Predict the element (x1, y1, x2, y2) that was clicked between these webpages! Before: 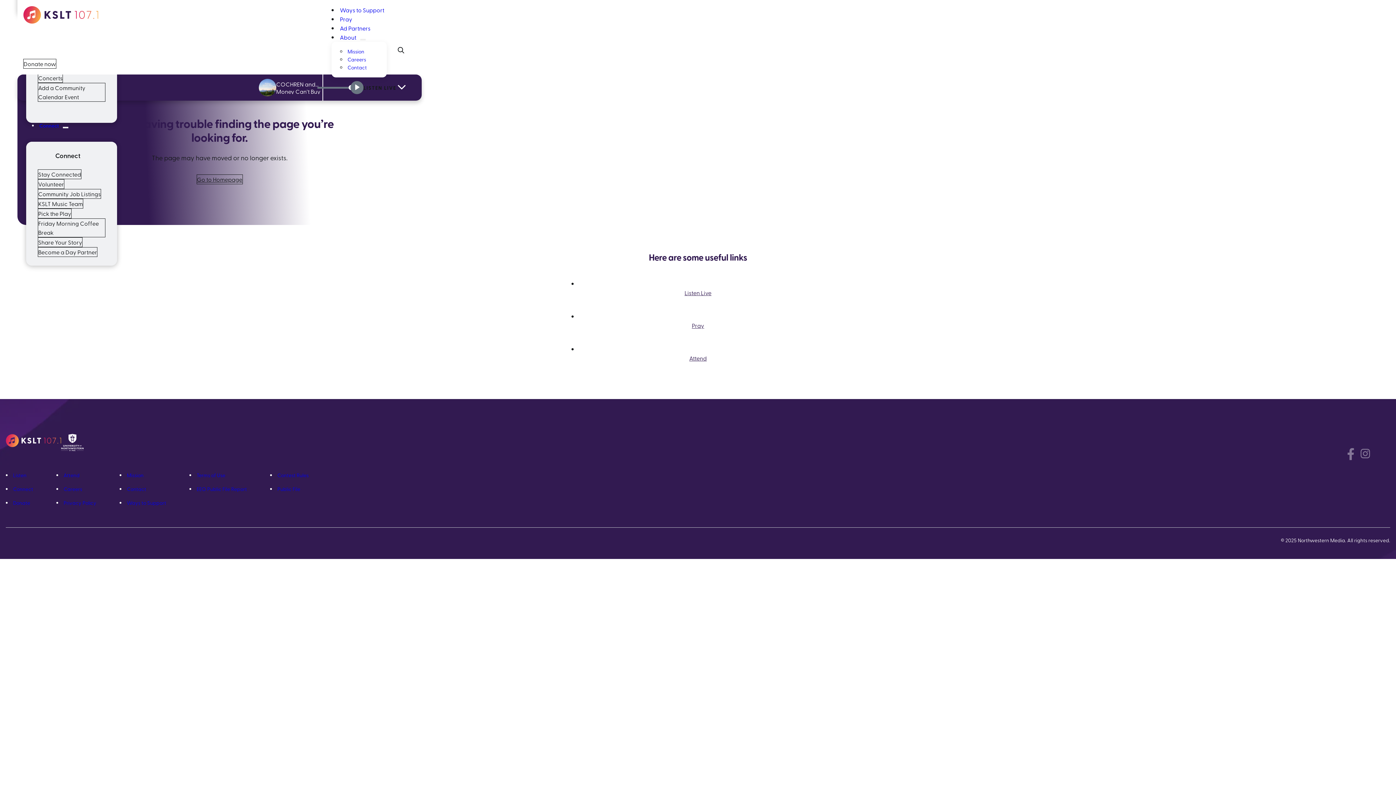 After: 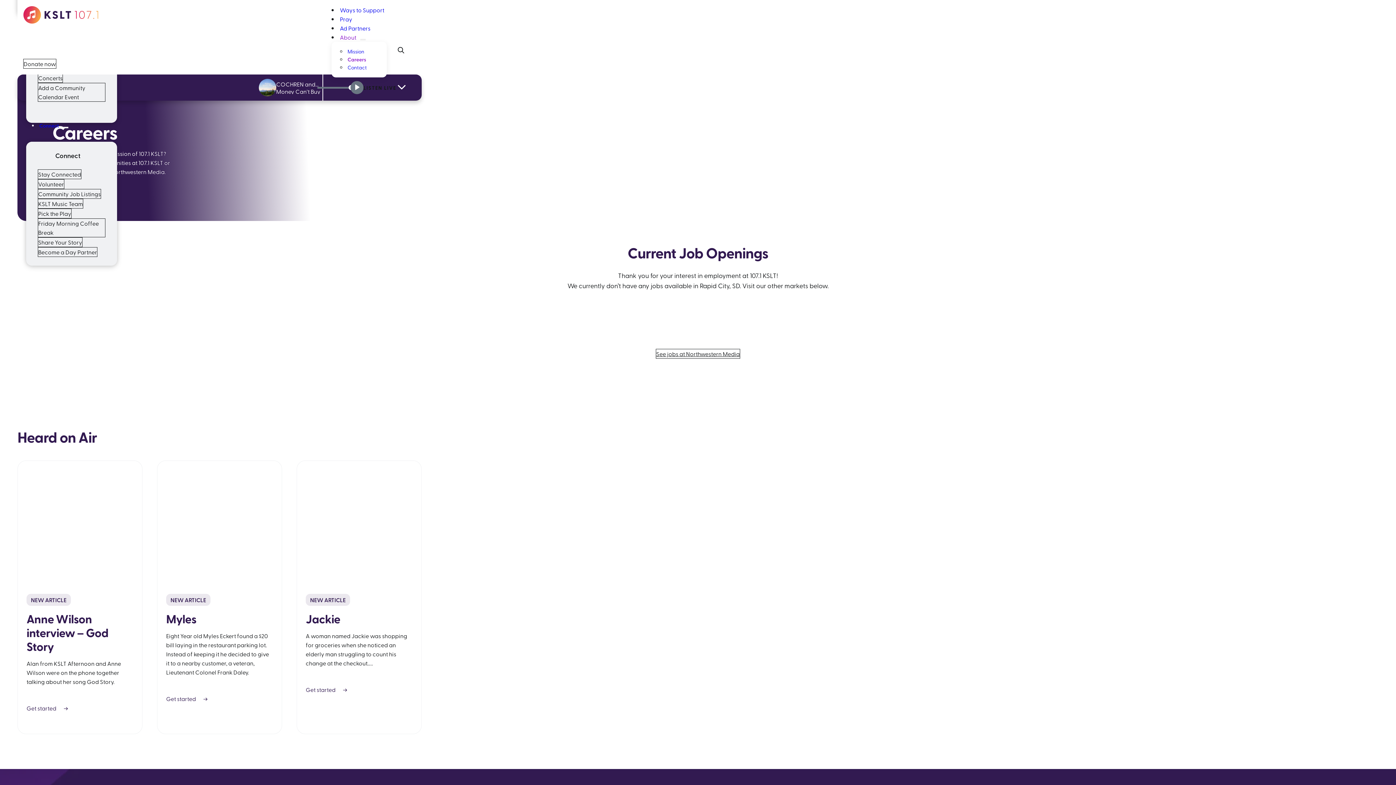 Action: label: Careers bbox: (347, 56, 366, 62)